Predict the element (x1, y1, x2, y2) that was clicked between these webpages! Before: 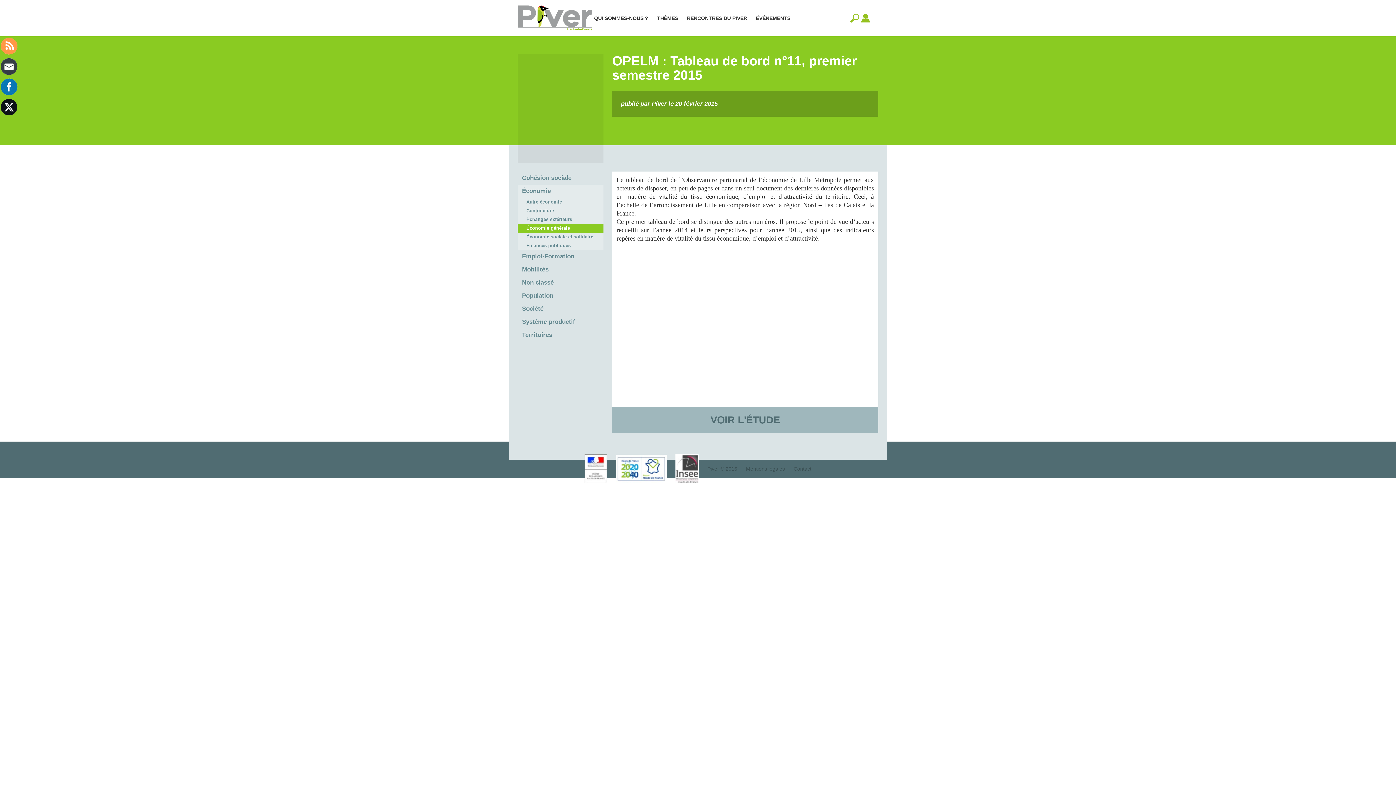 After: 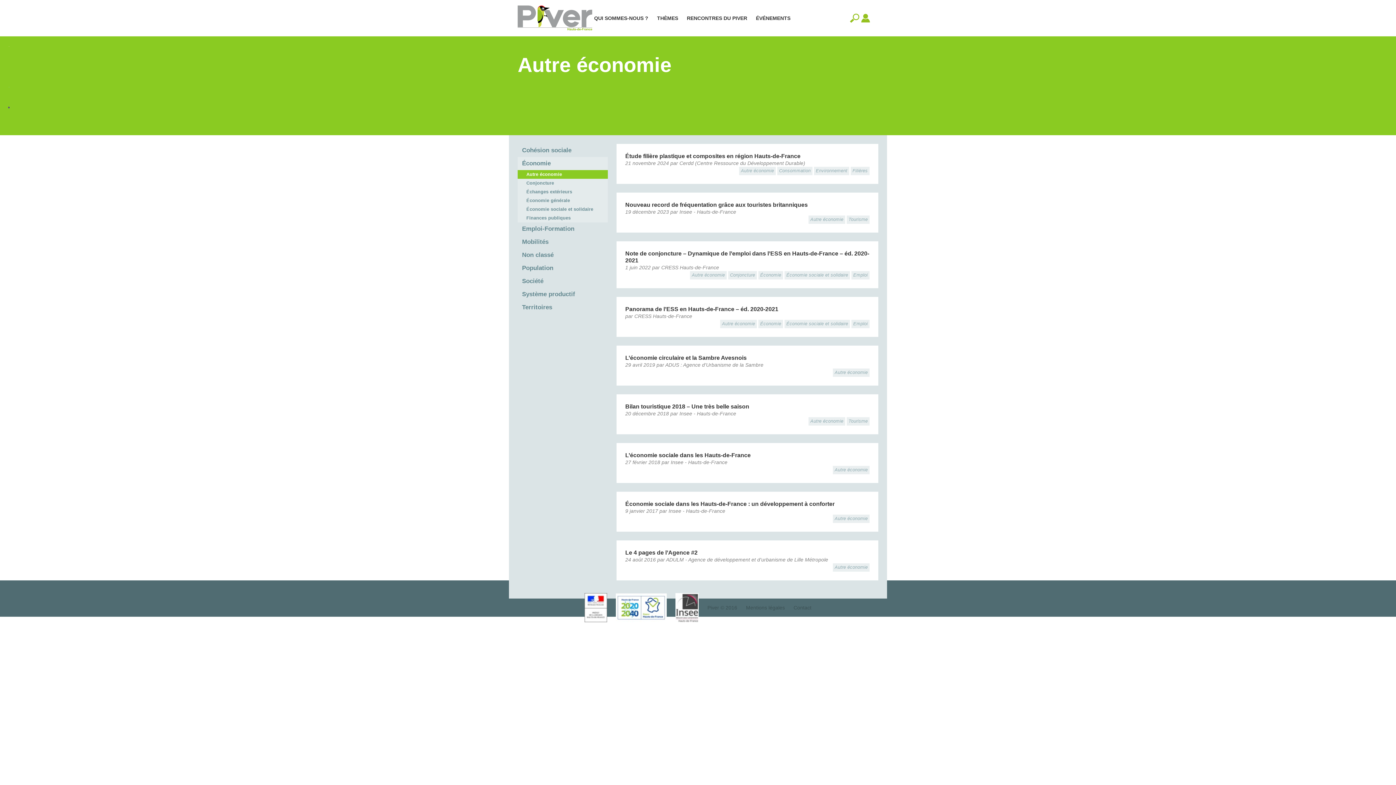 Action: bbox: (517, 197, 603, 206) label: Autre économie